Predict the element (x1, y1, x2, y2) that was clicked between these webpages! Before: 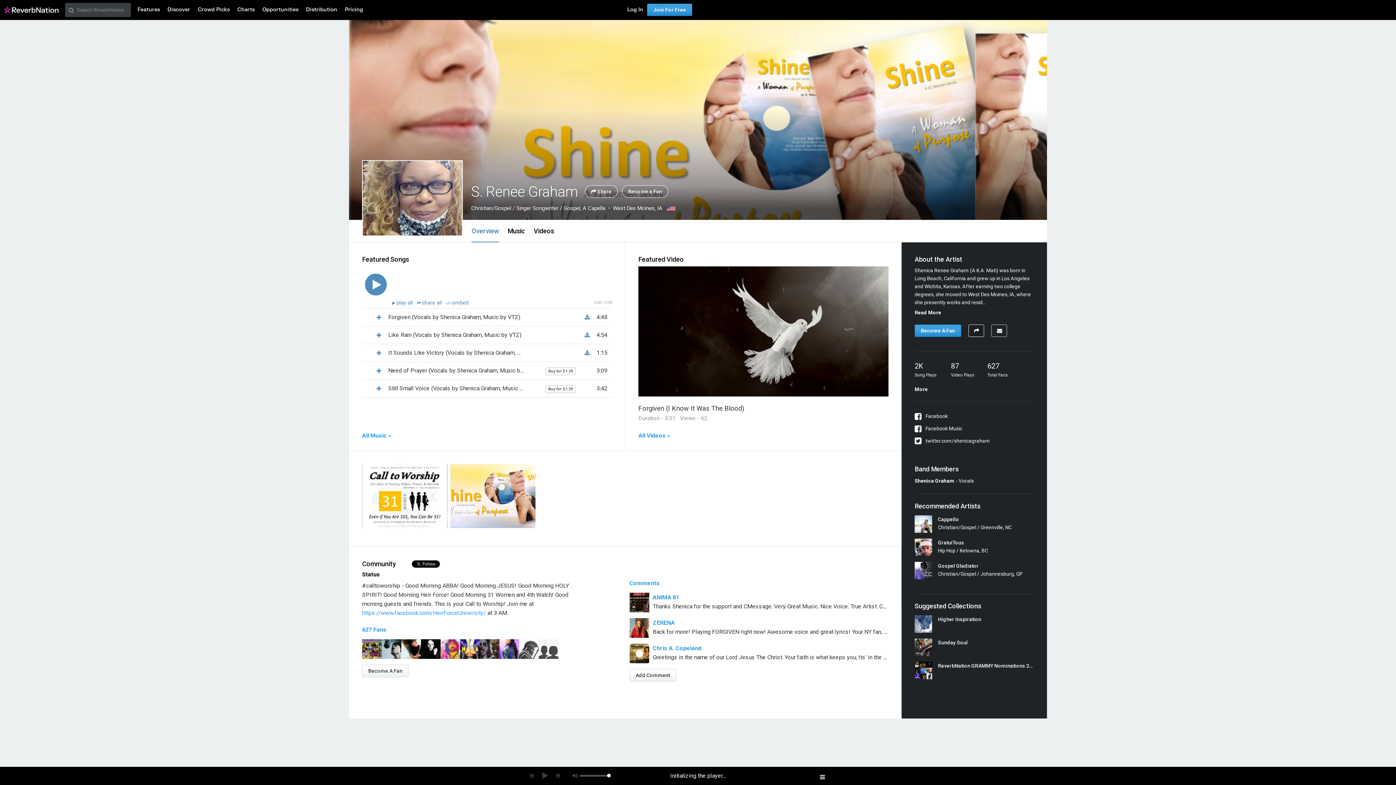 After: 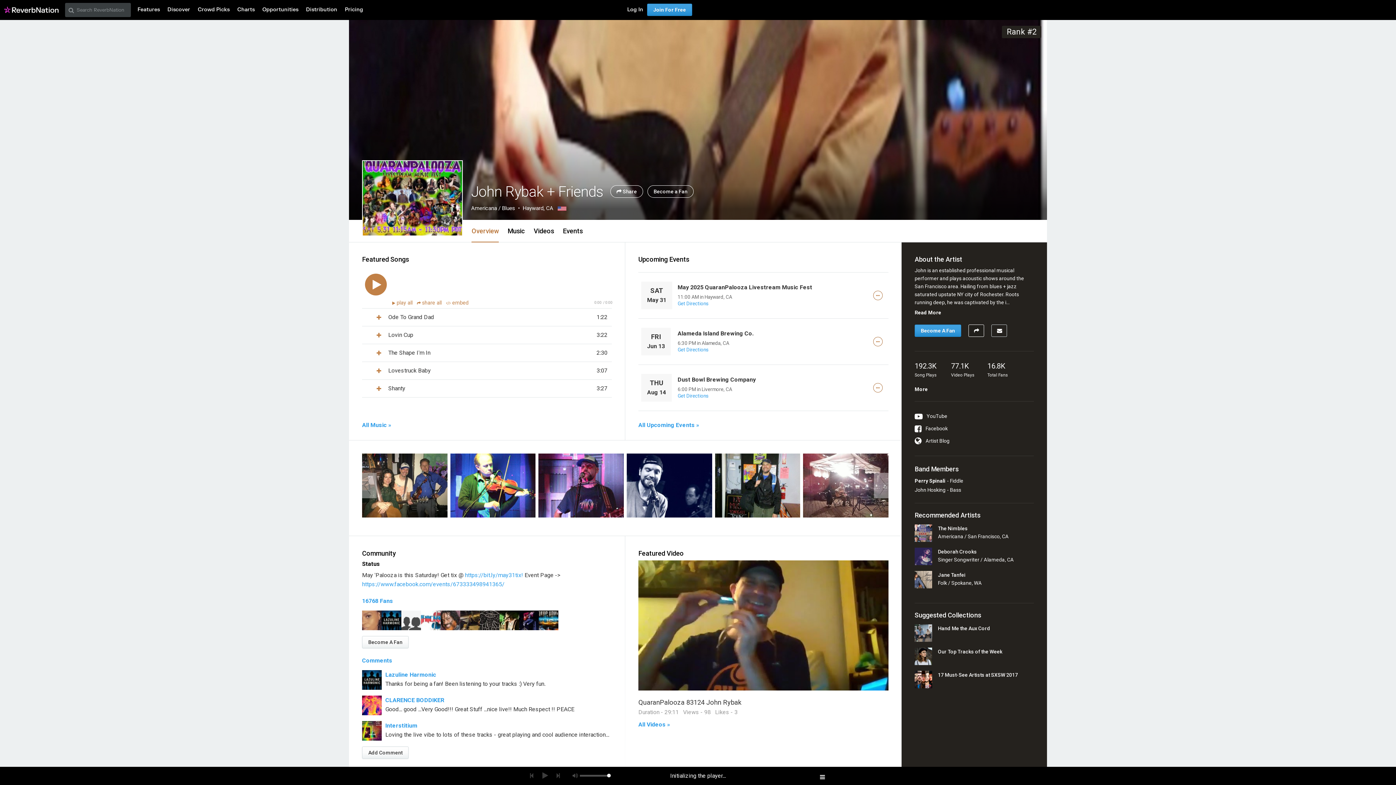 Action: bbox: (362, 645, 381, 652)